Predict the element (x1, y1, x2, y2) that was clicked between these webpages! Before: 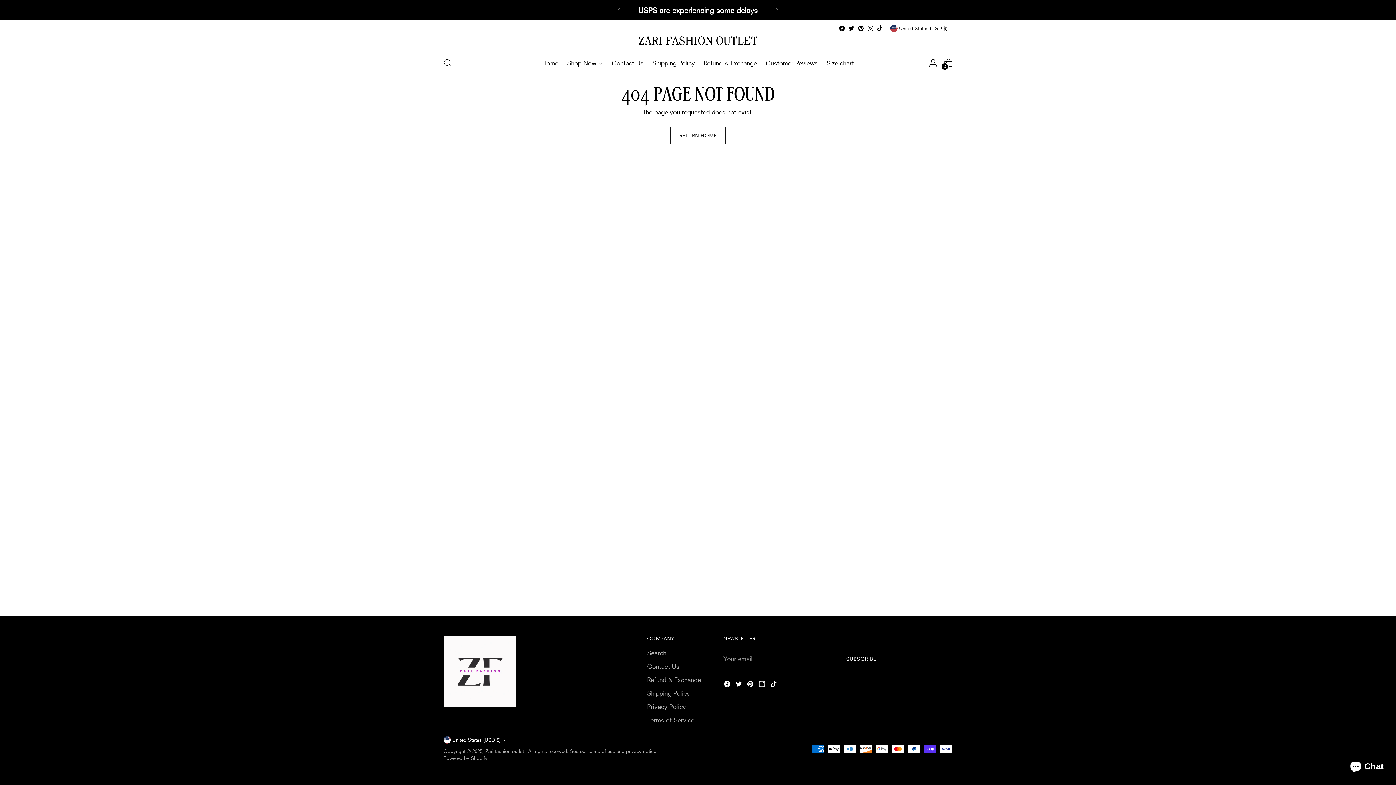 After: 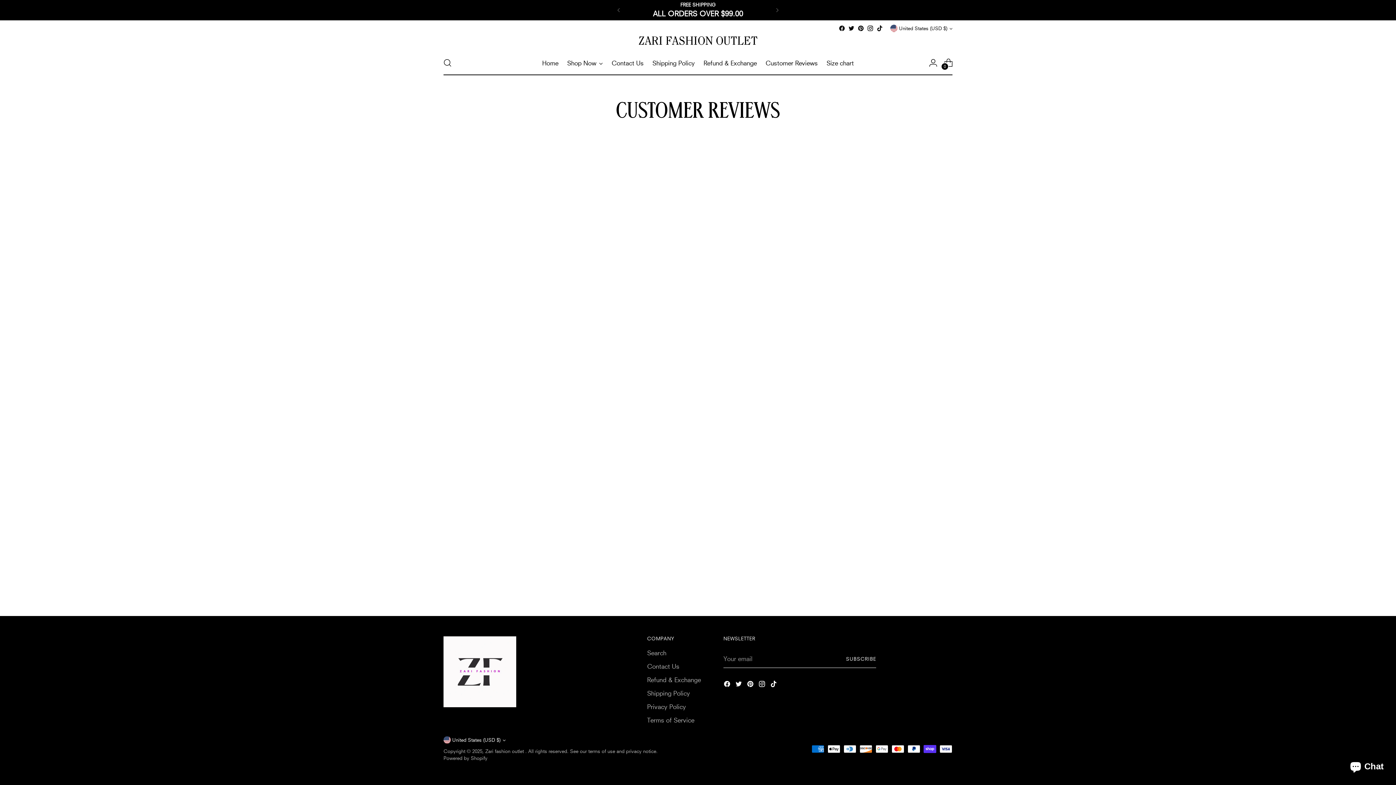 Action: label: Customer Reviews bbox: (765, 54, 817, 70)